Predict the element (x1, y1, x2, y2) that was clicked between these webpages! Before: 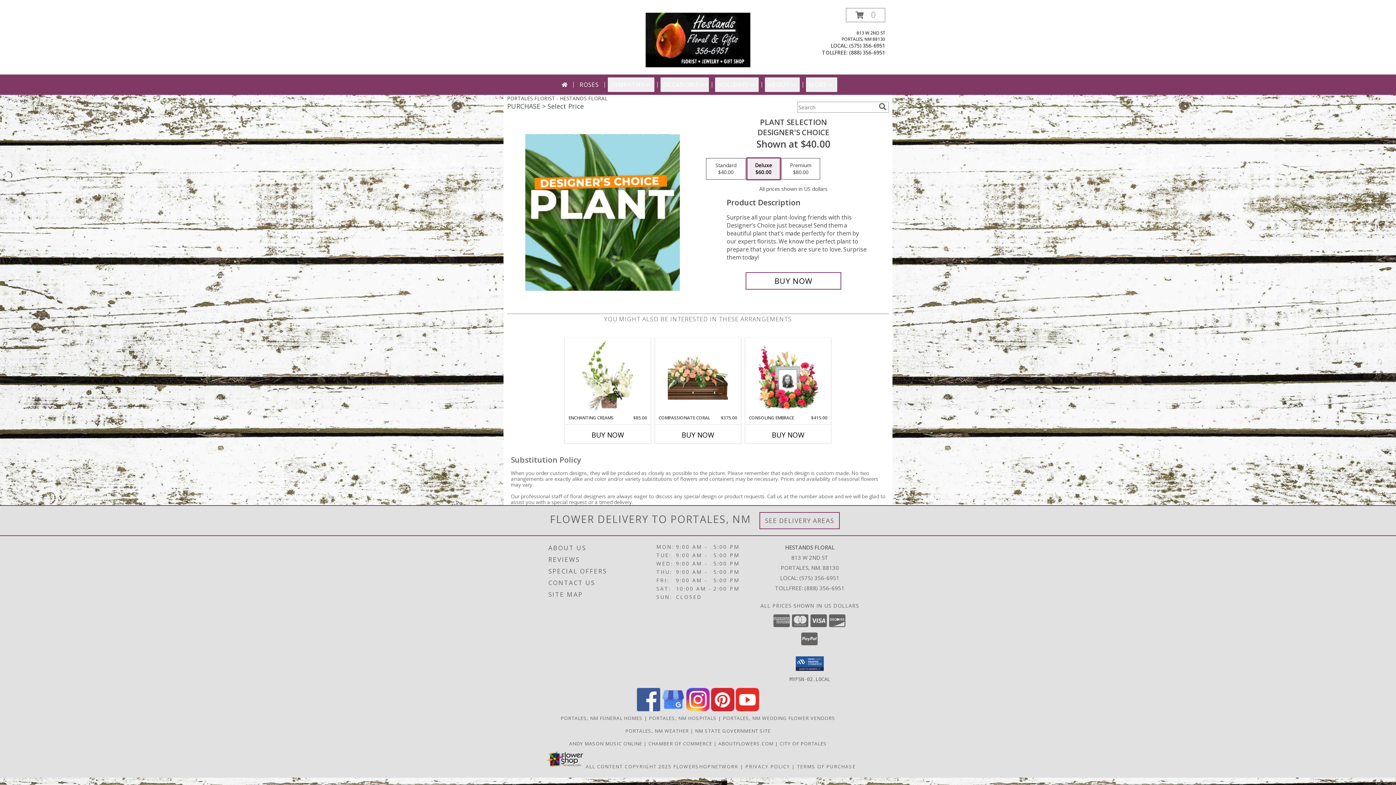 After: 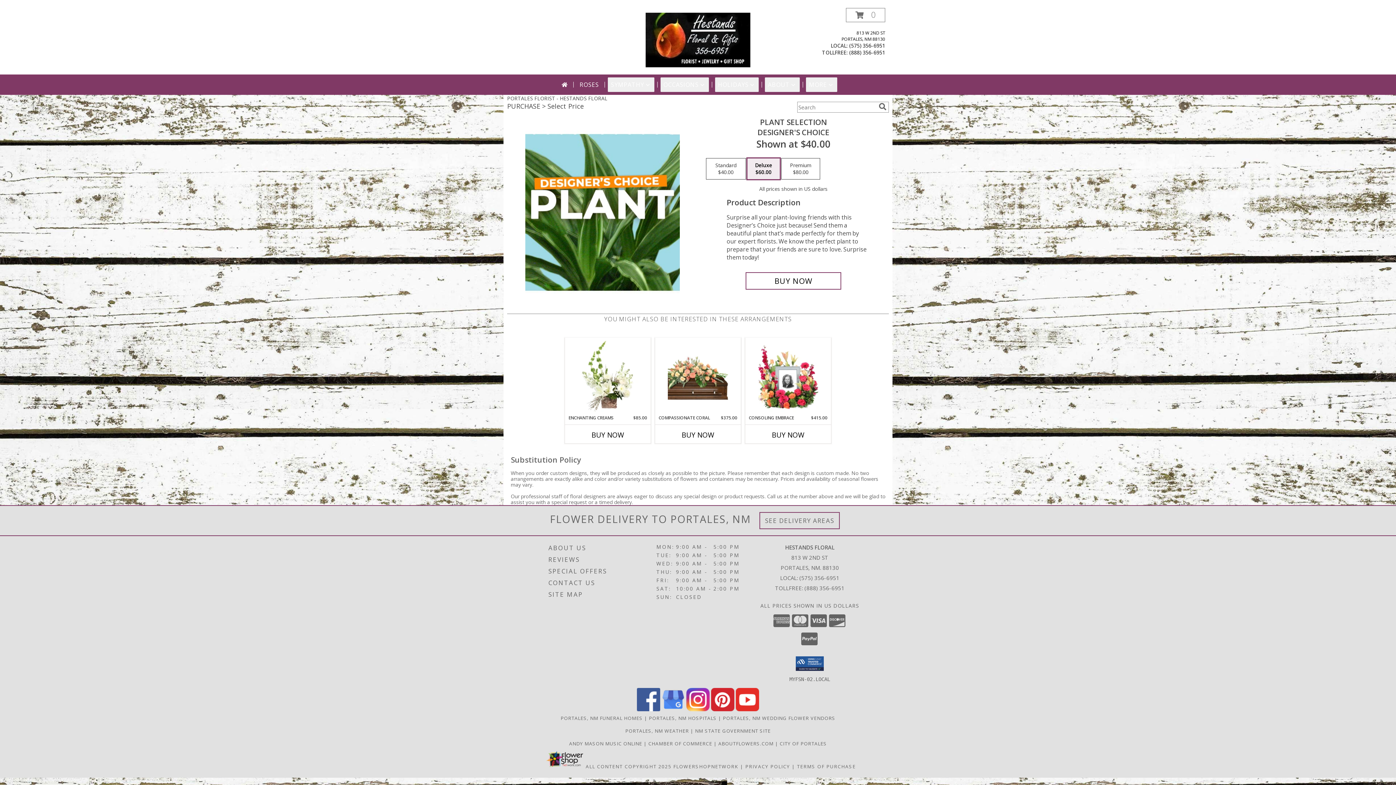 Action: bbox: (637, 706, 660, 713) label: View our Facebook